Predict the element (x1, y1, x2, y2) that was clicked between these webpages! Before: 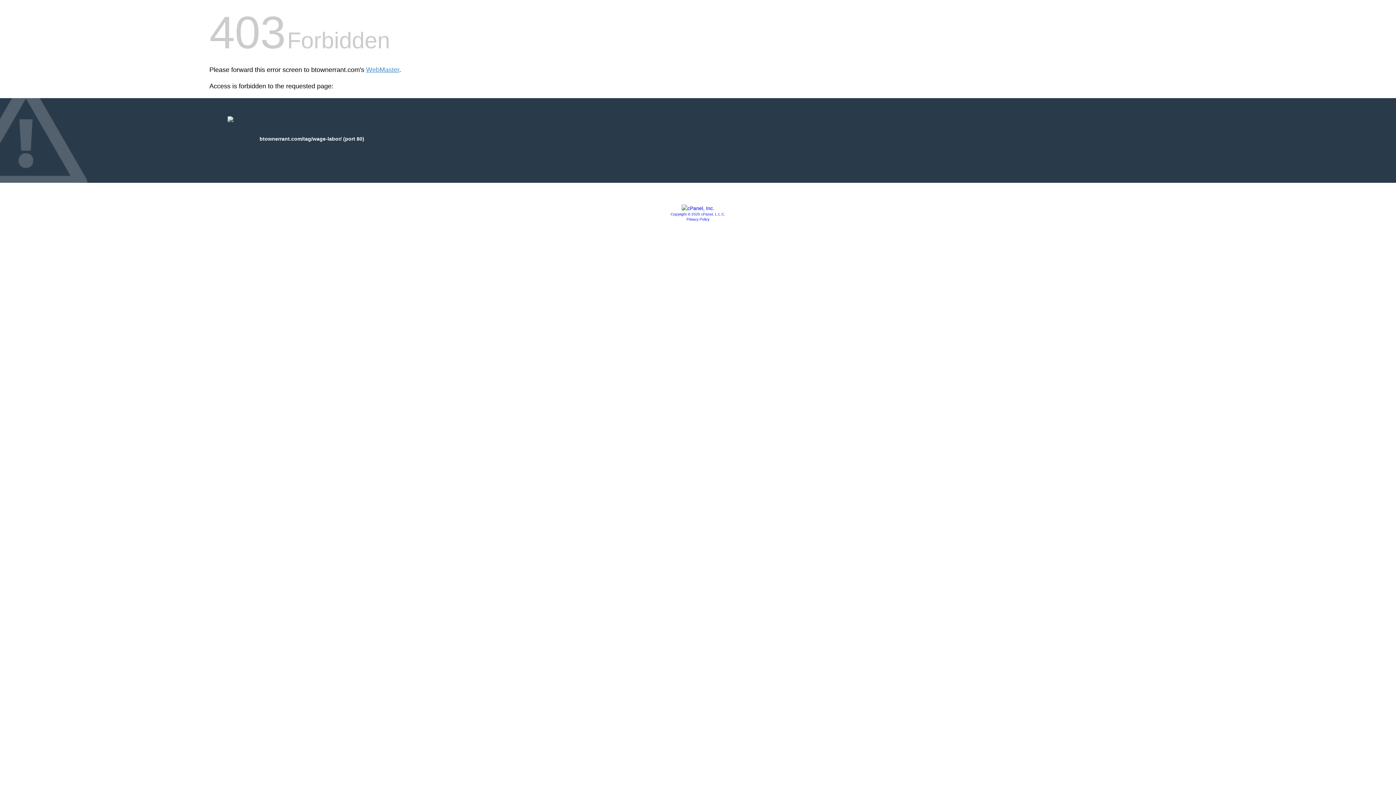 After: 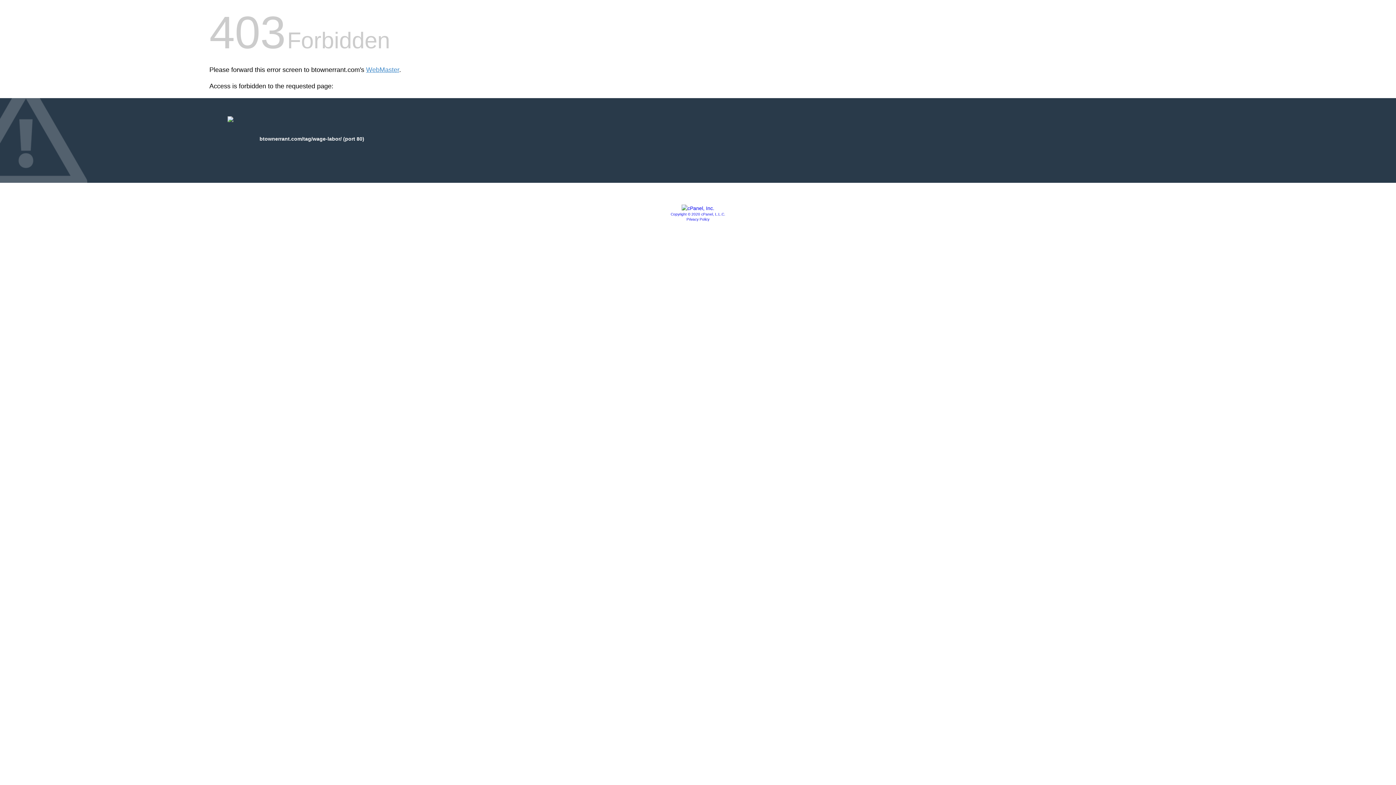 Action: bbox: (686, 217, 709, 221) label: Privacy Policy